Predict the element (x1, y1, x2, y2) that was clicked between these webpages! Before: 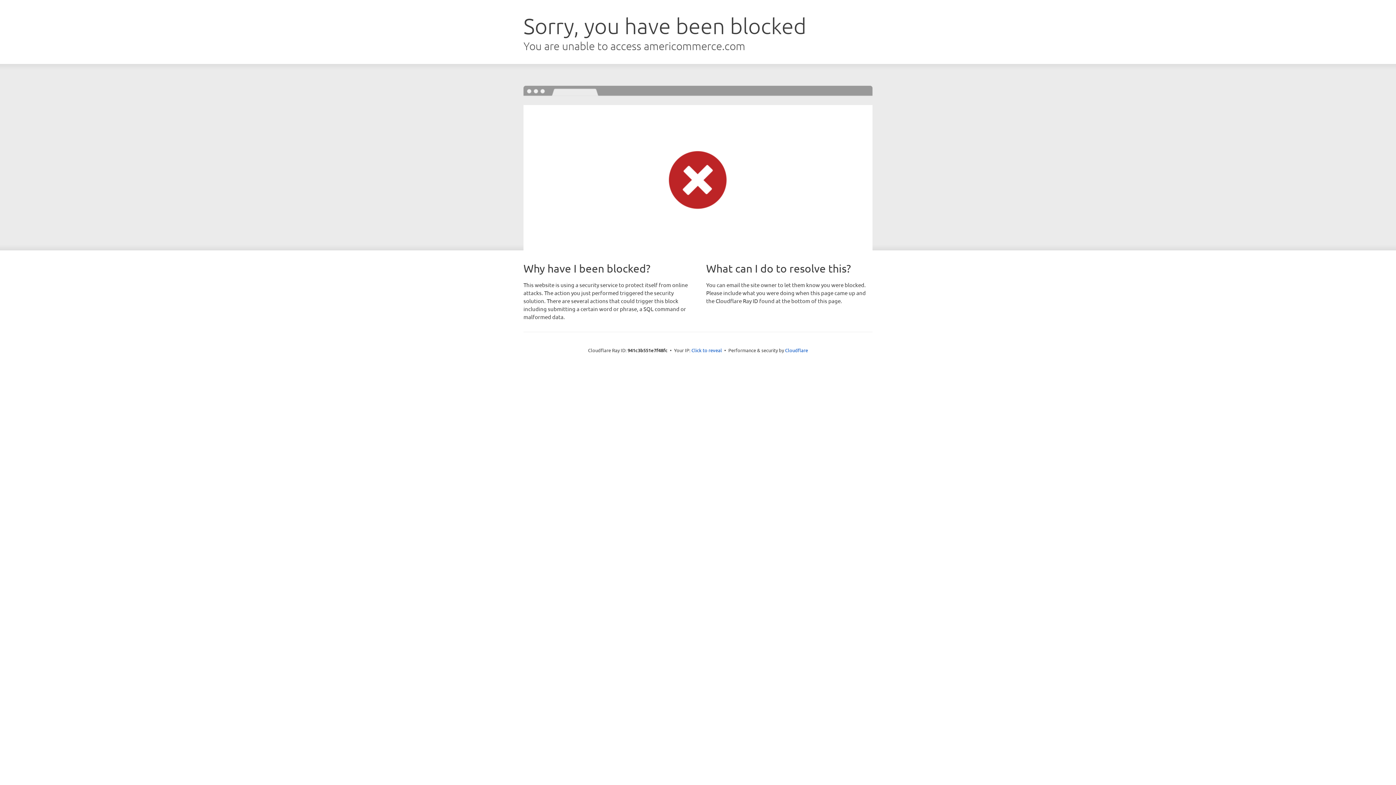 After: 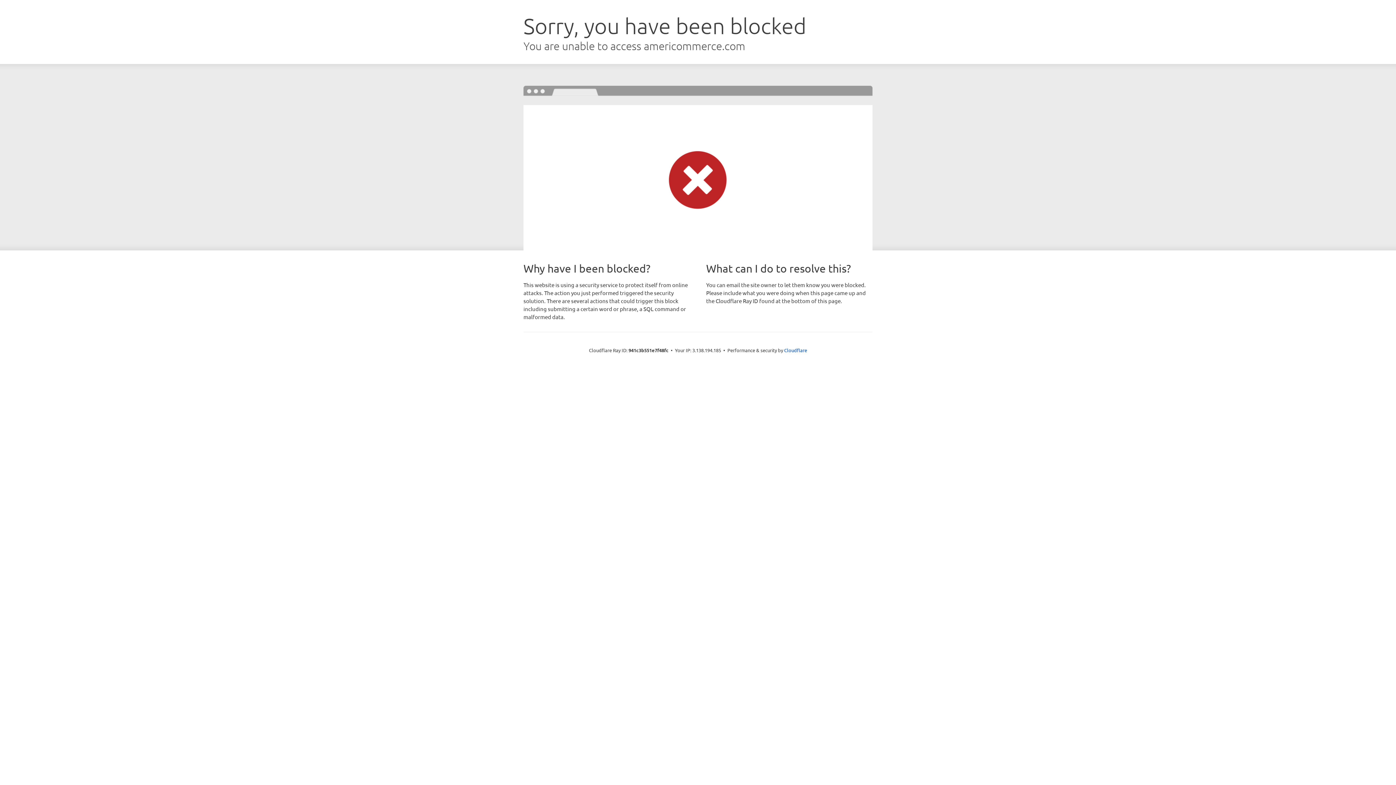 Action: bbox: (691, 346, 722, 353) label: Click to reveal